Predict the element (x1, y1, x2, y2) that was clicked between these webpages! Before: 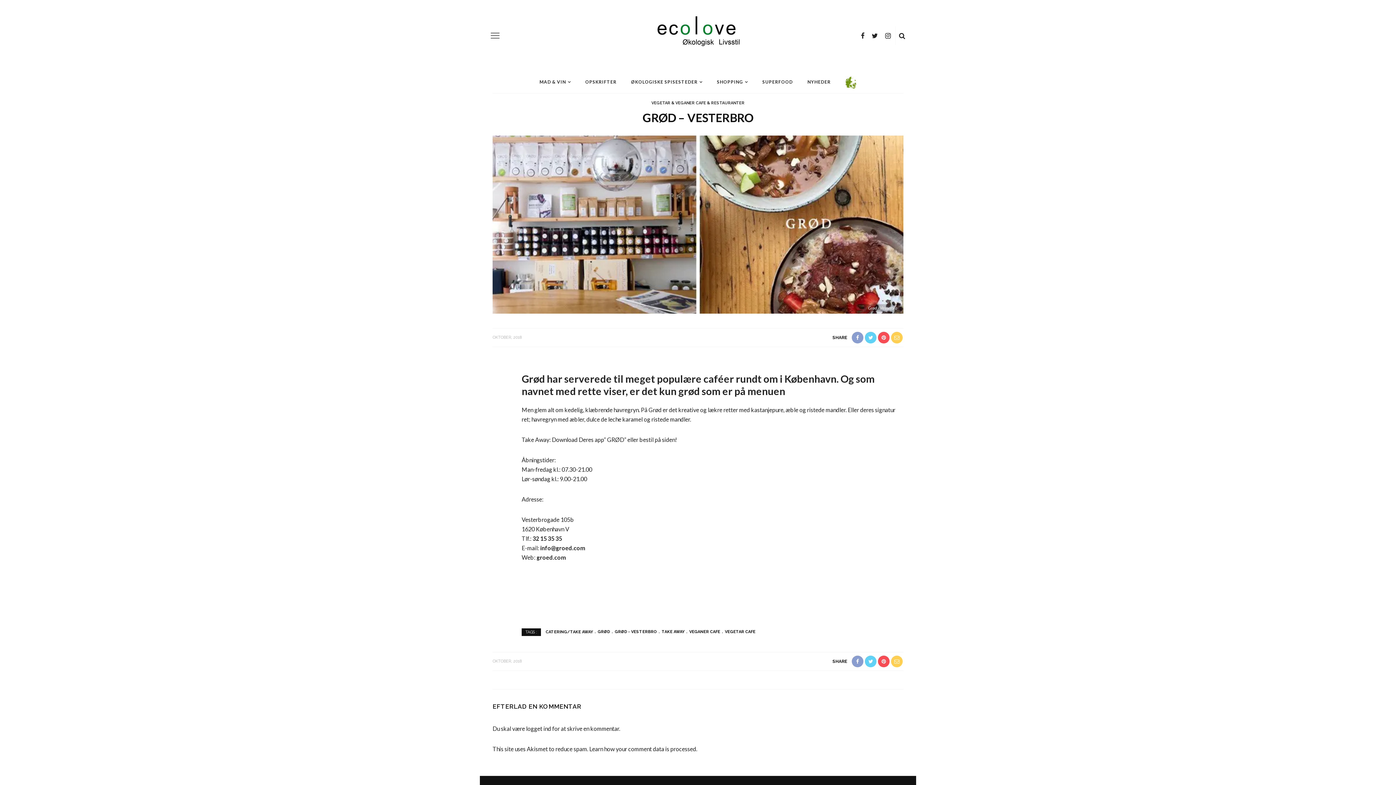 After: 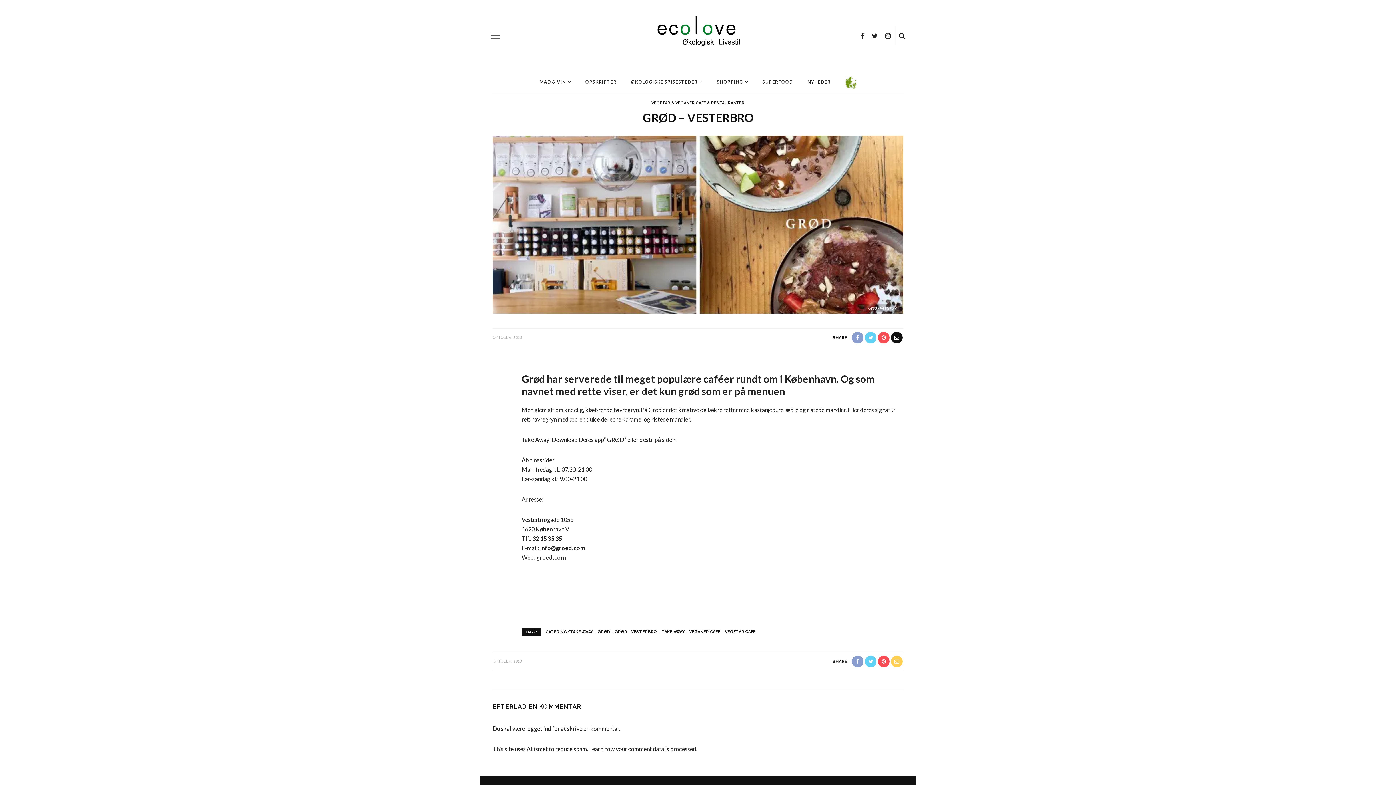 Action: bbox: (890, 332, 903, 343)